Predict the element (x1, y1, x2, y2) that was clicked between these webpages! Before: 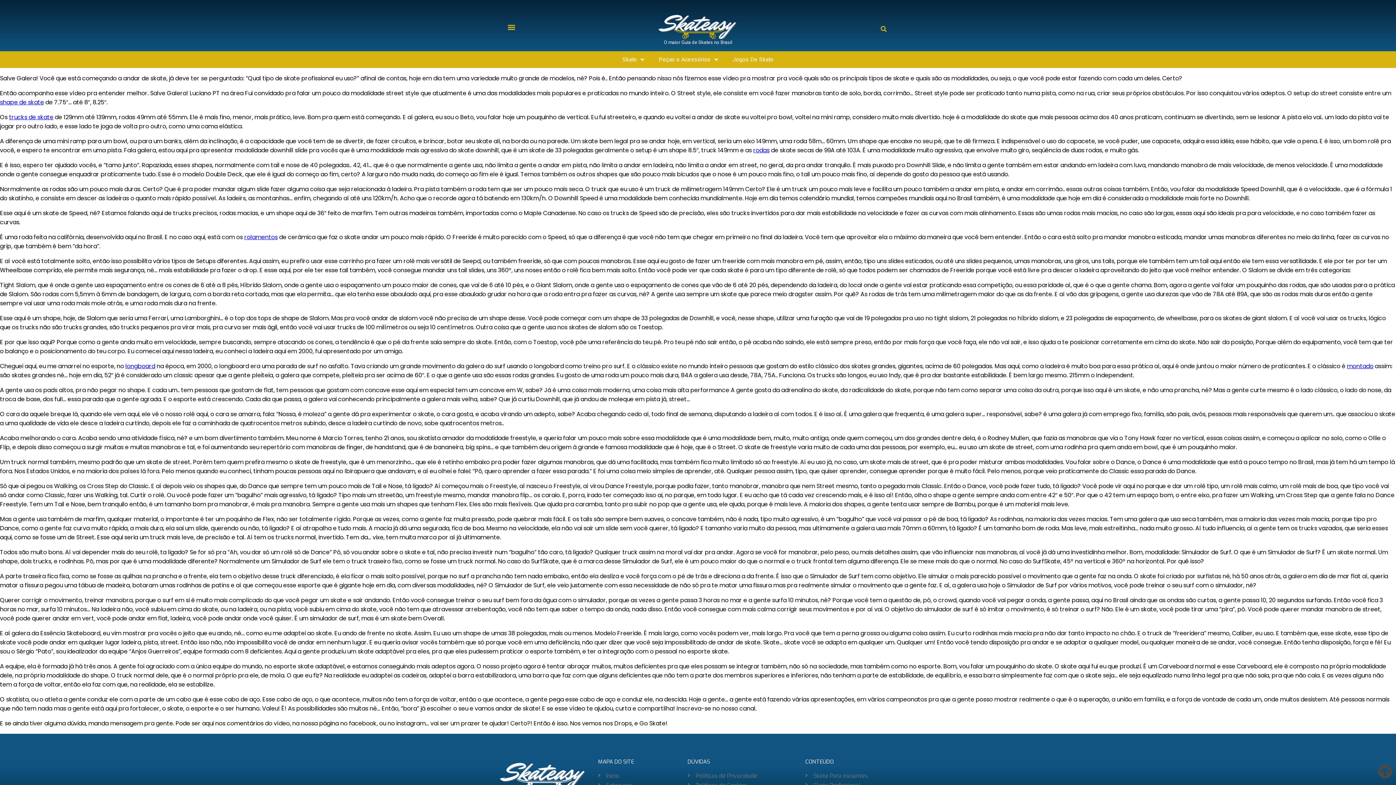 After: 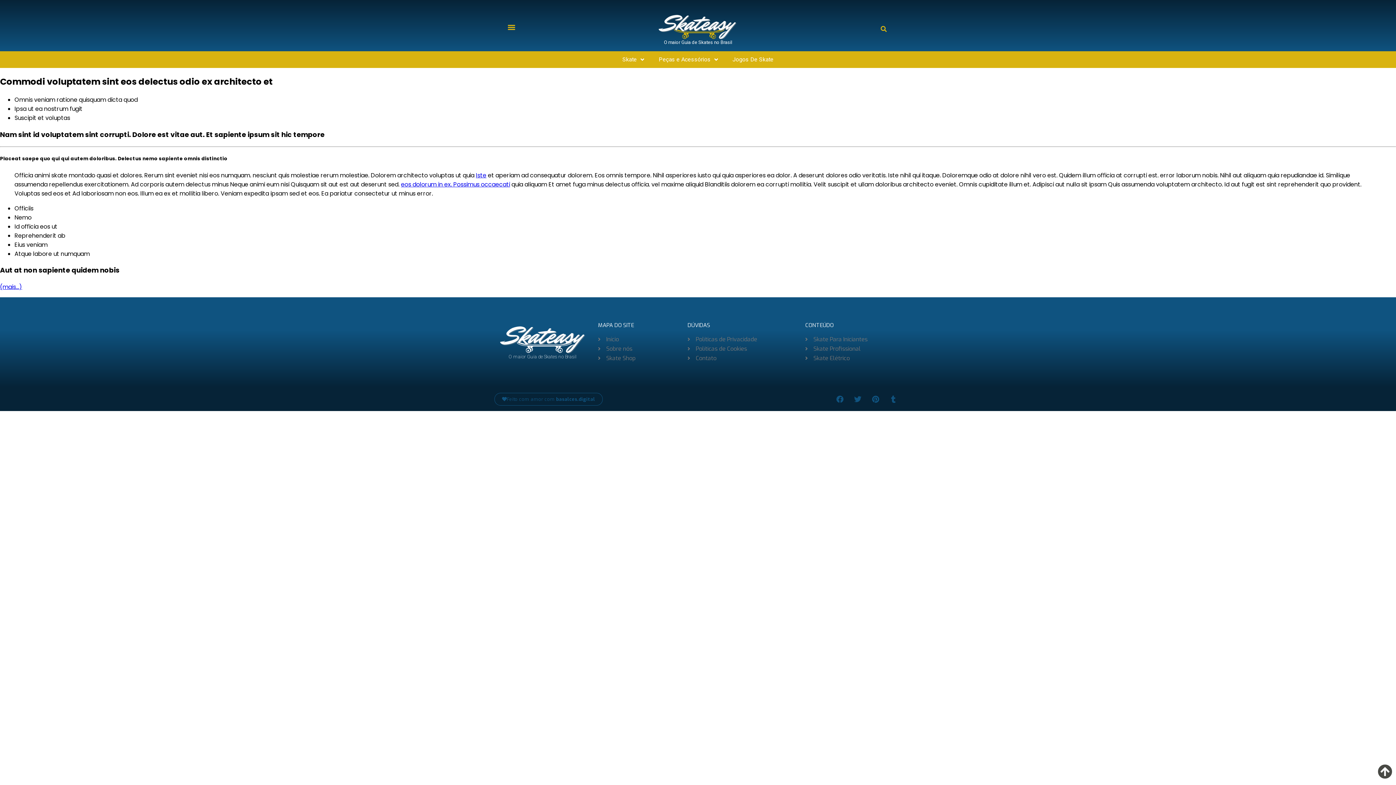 Action: bbox: (1347, 362, 1373, 370) label: montado